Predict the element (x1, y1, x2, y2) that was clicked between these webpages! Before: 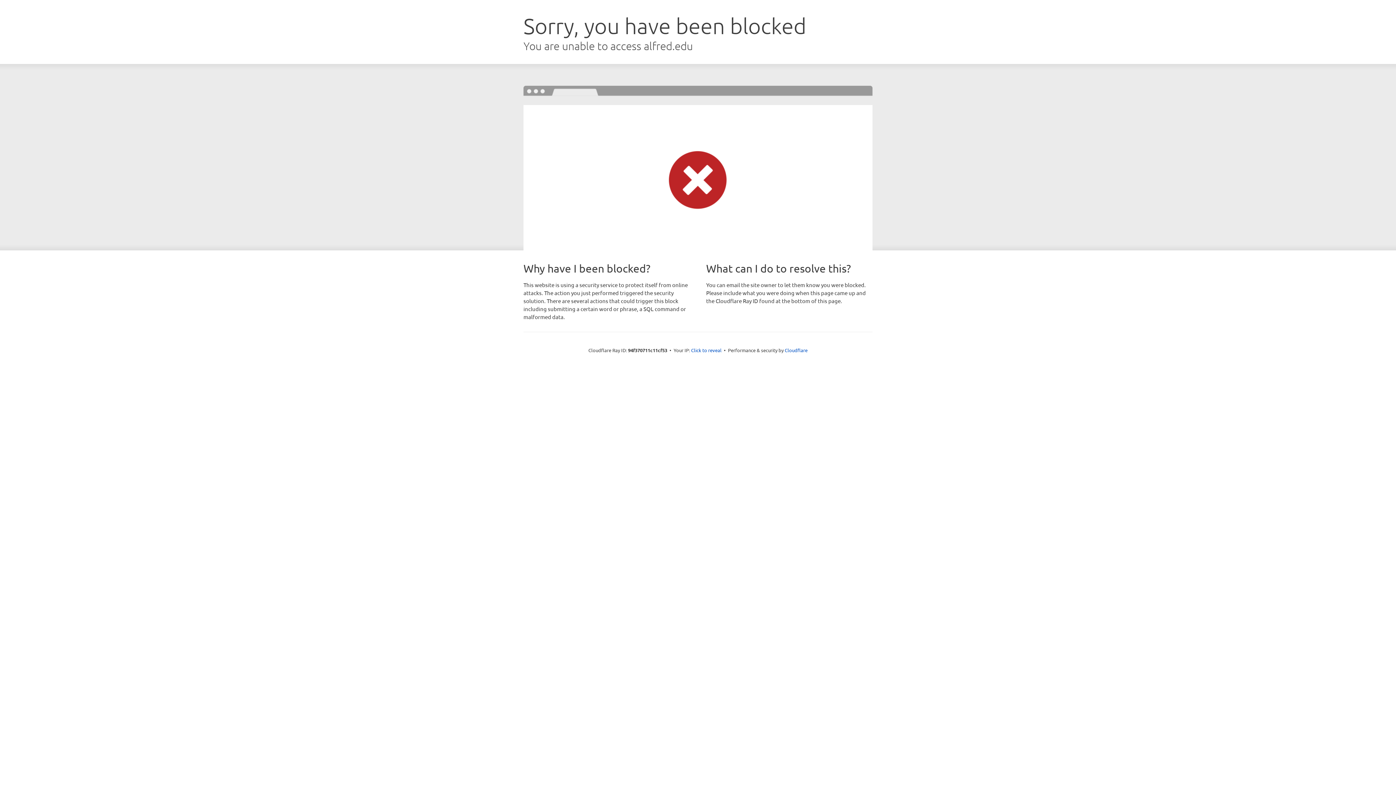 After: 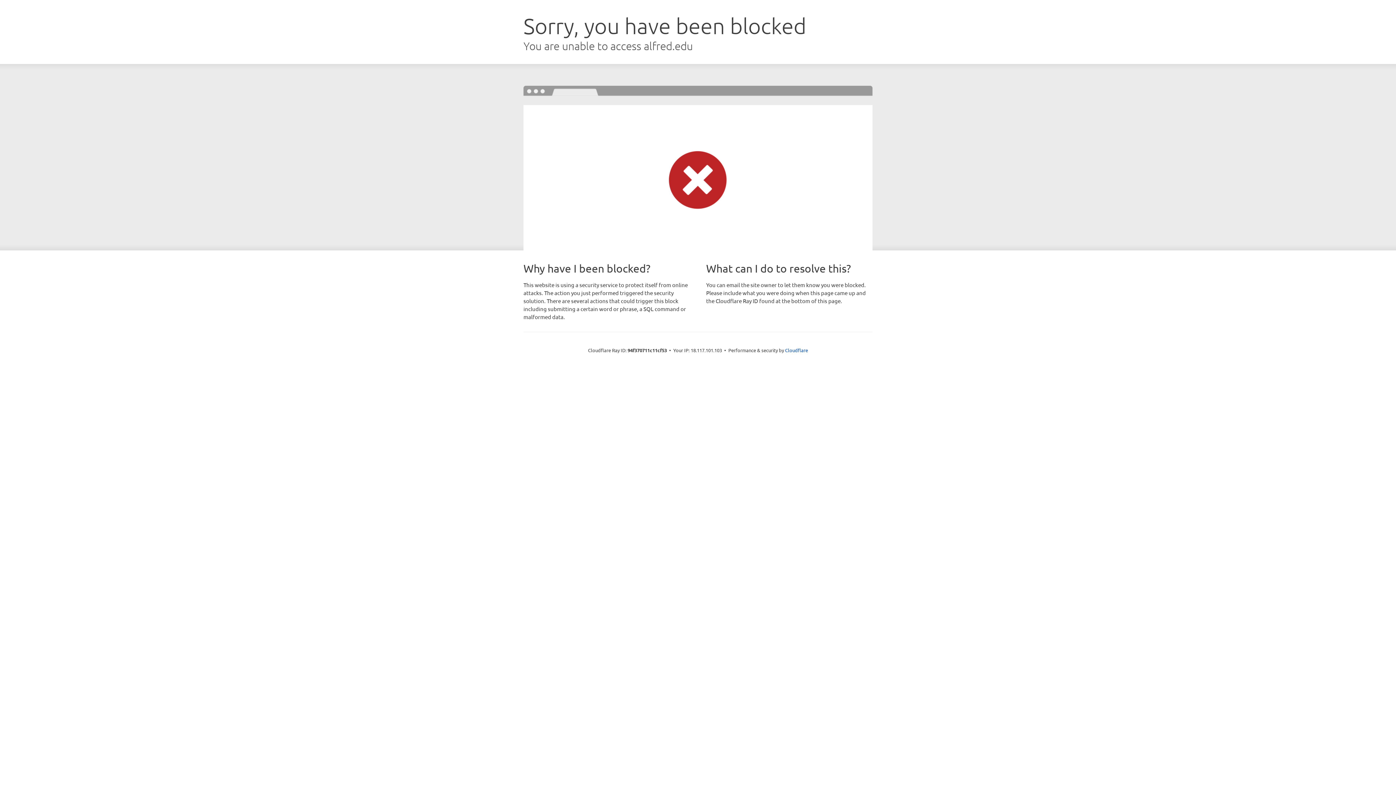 Action: label: Click to reveal bbox: (691, 346, 721, 353)